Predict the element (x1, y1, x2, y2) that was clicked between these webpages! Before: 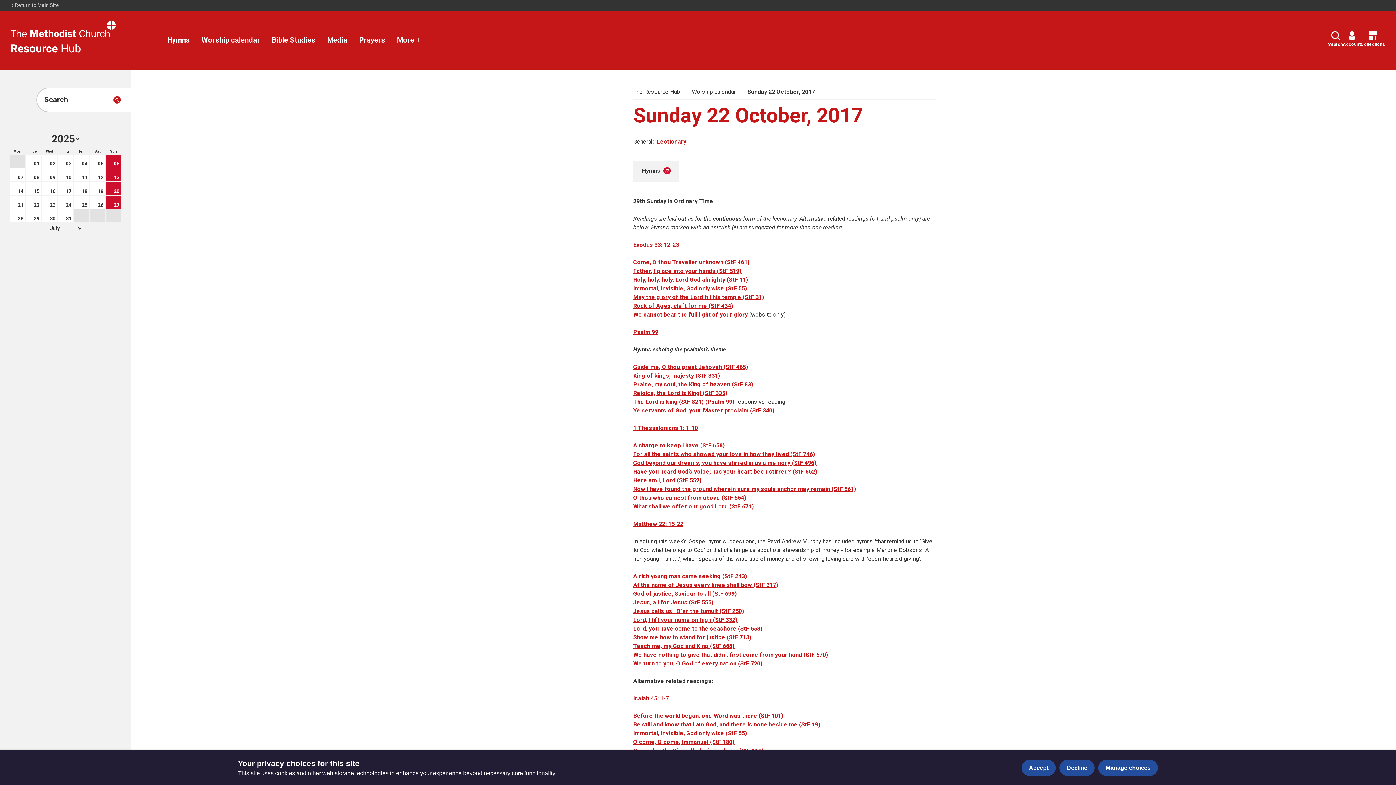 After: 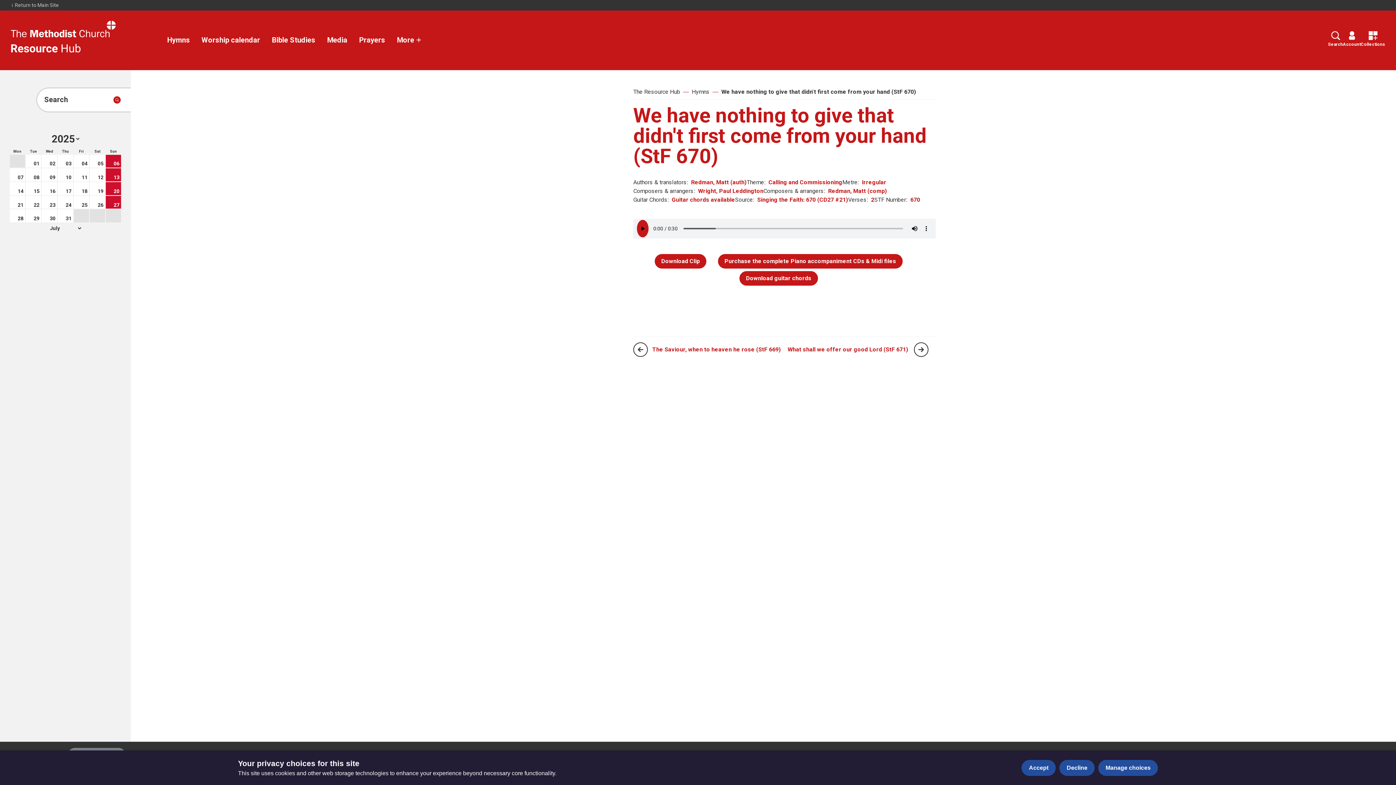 Action: bbox: (633, 651, 828, 658) label: We have nothing to give that didn't first come from your hand (StF 670)